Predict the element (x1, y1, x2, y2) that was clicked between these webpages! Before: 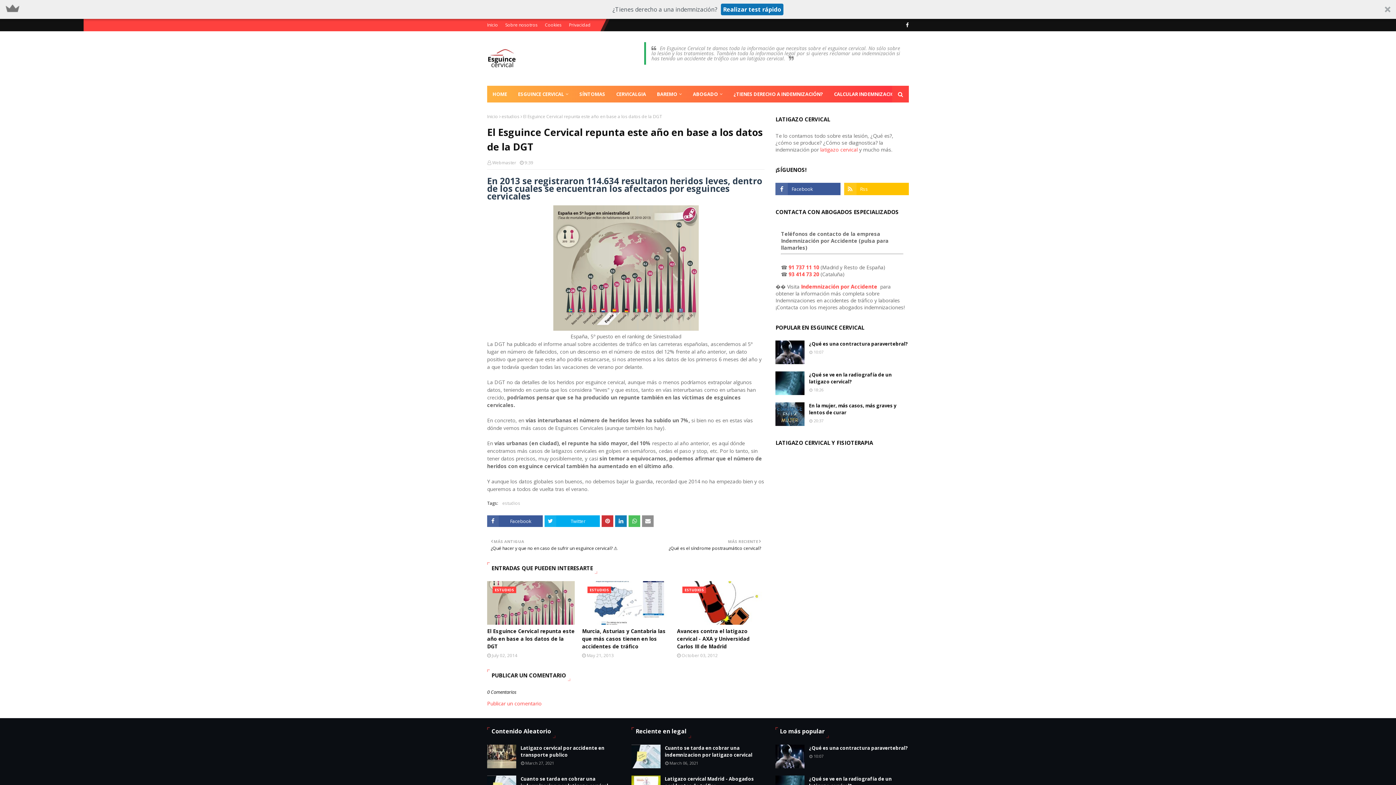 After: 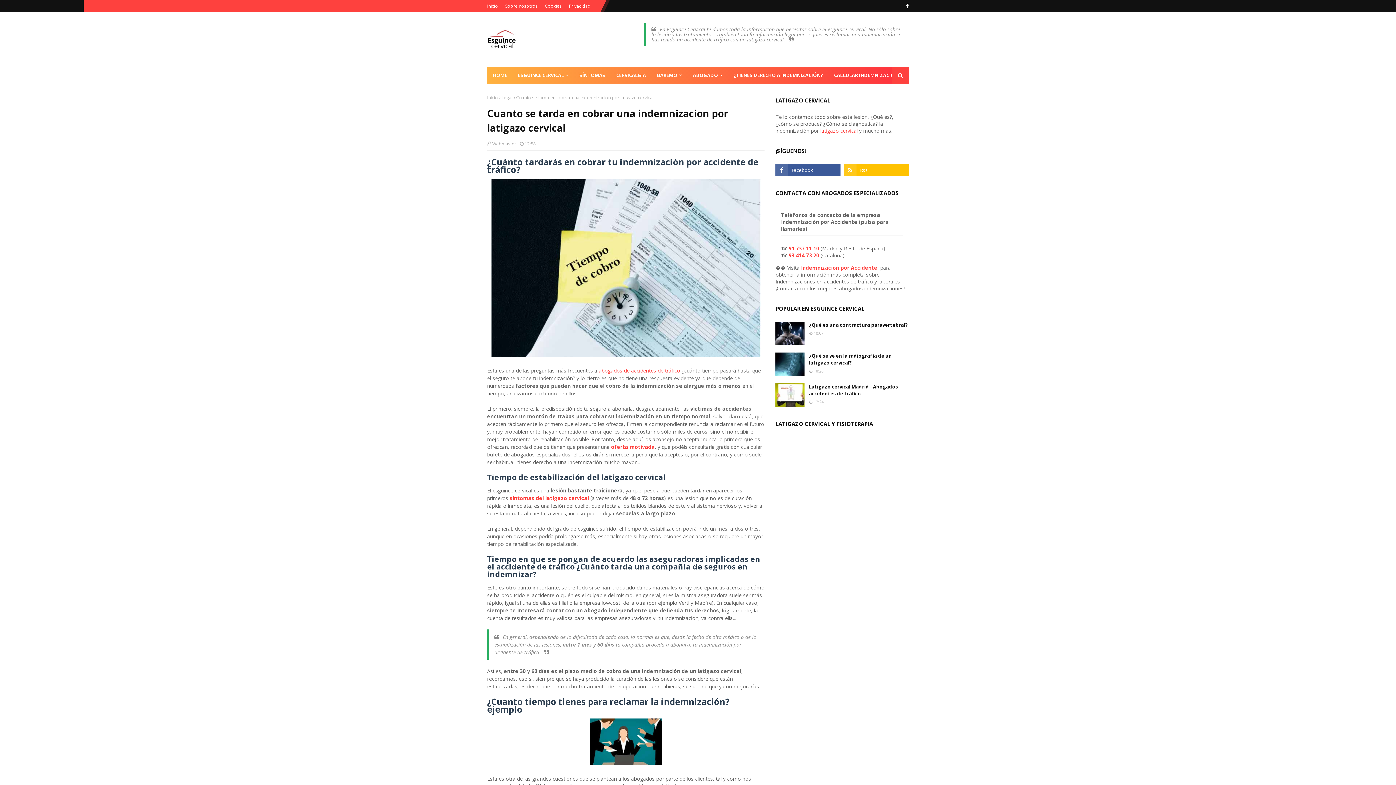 Action: label: Cuanto se tarda en cobrar una indemnizacion por latigazo cervical bbox: (664, 746, 764, 760)